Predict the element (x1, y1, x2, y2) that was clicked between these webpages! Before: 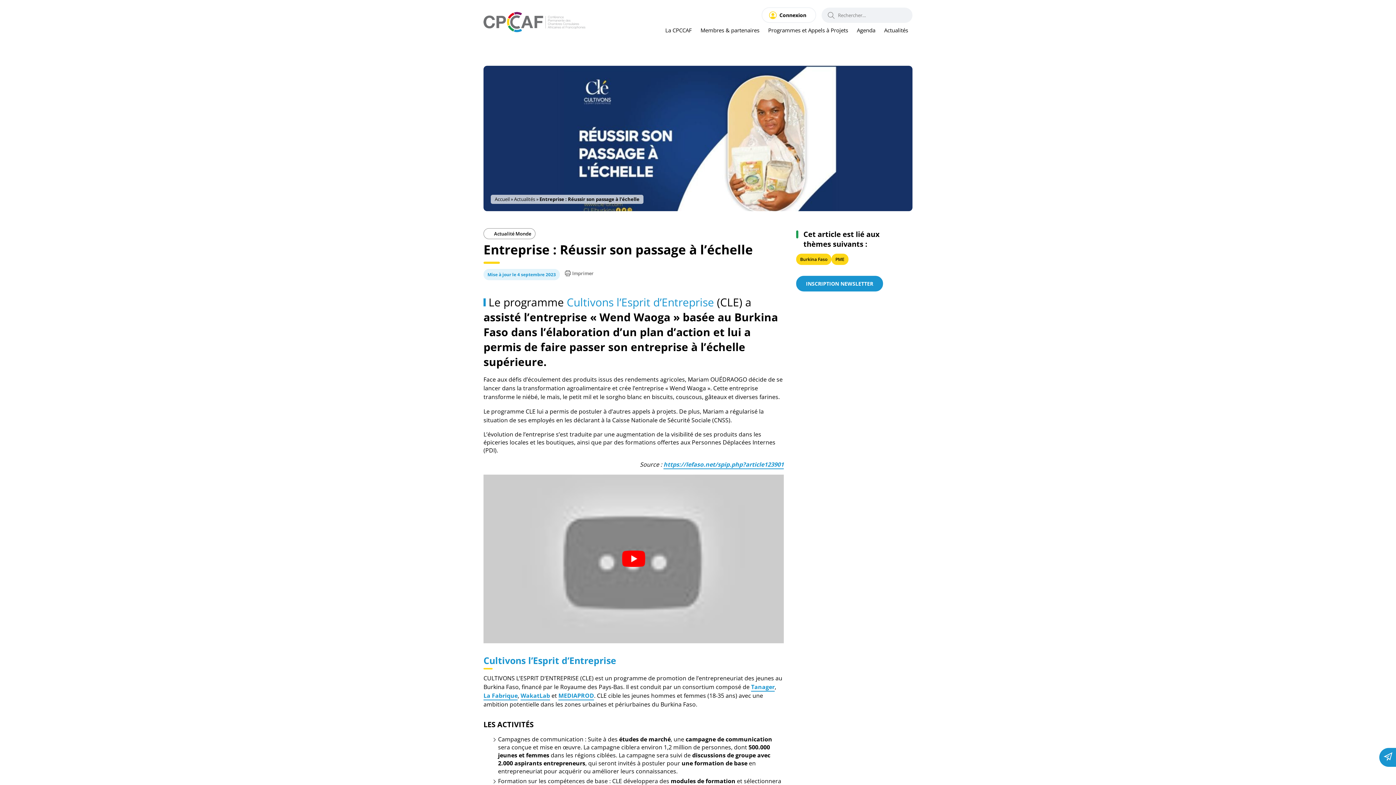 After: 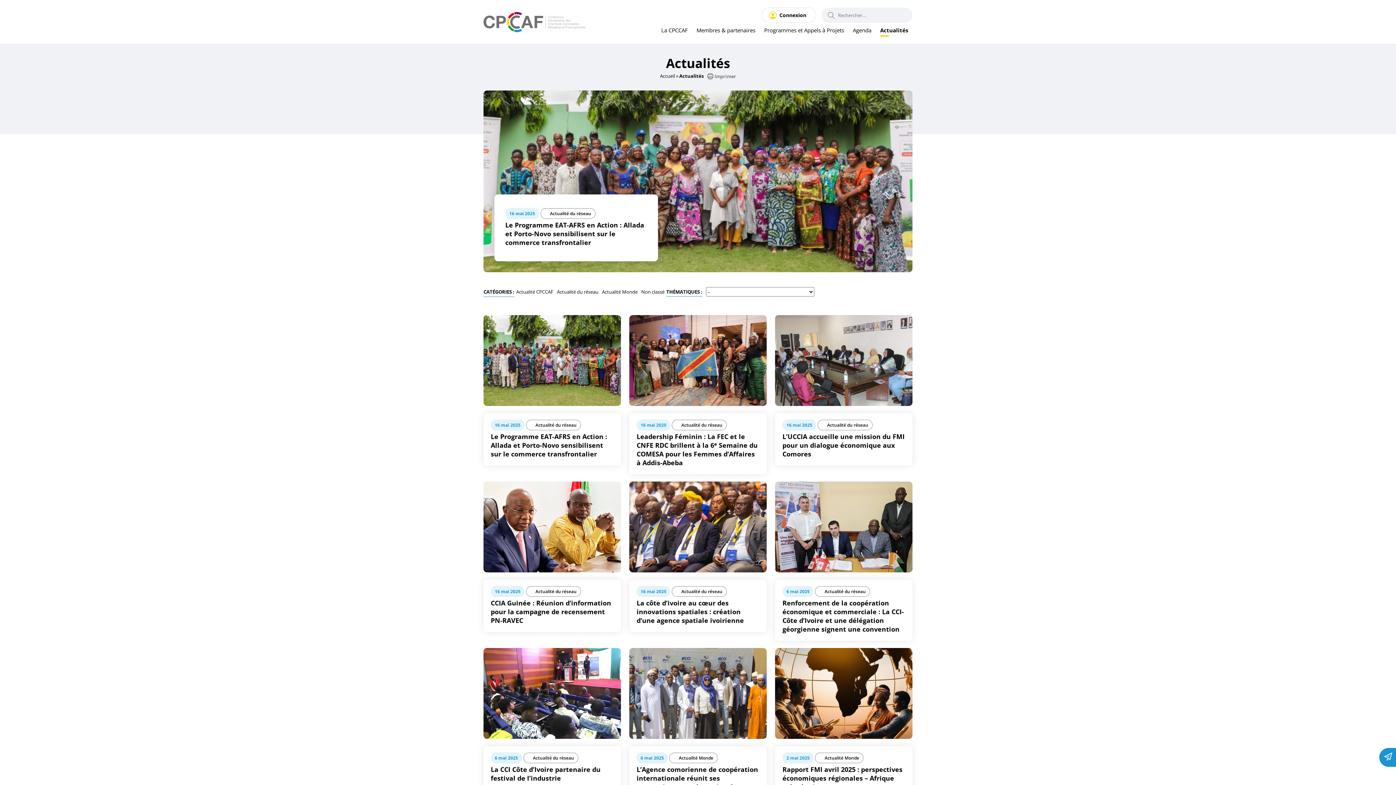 Action: label: Actualités bbox: (514, 196, 535, 202)